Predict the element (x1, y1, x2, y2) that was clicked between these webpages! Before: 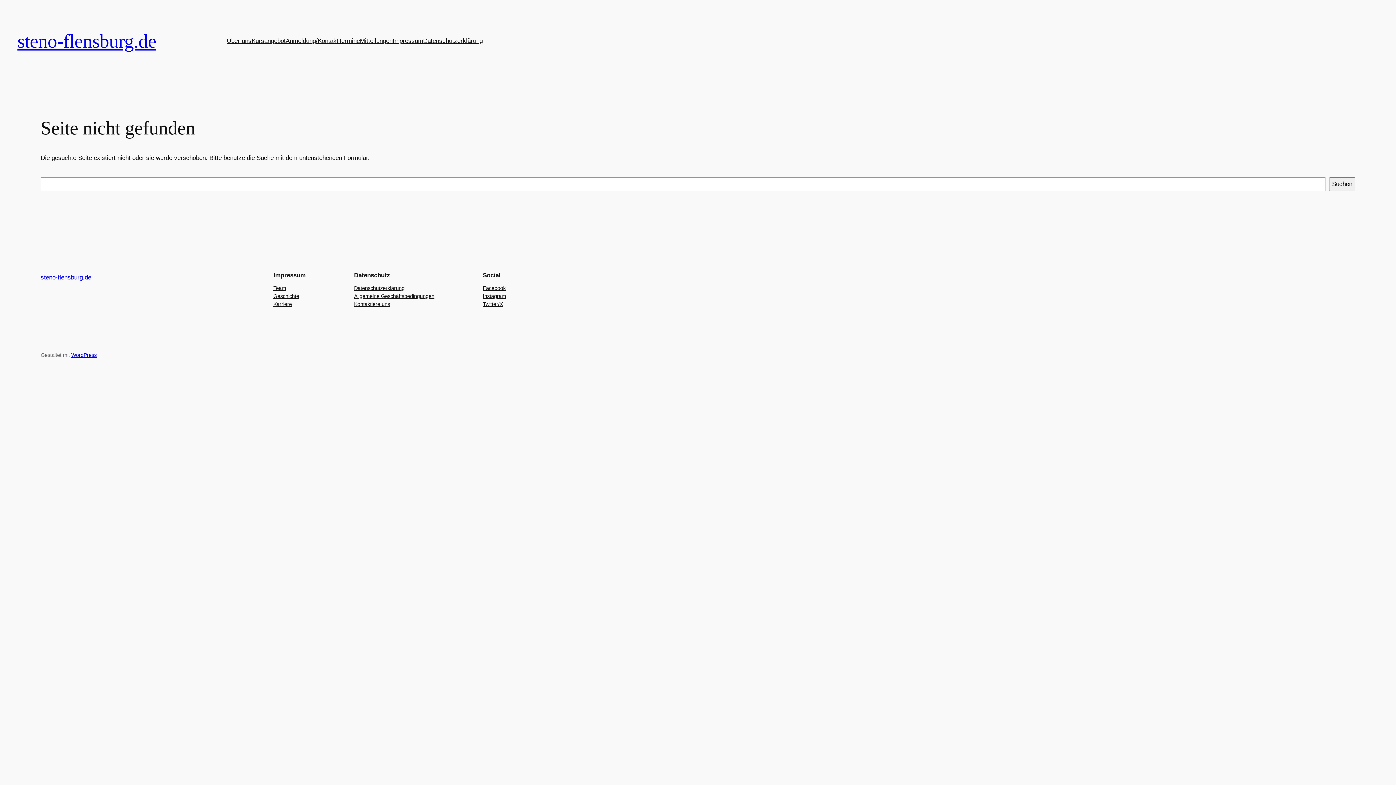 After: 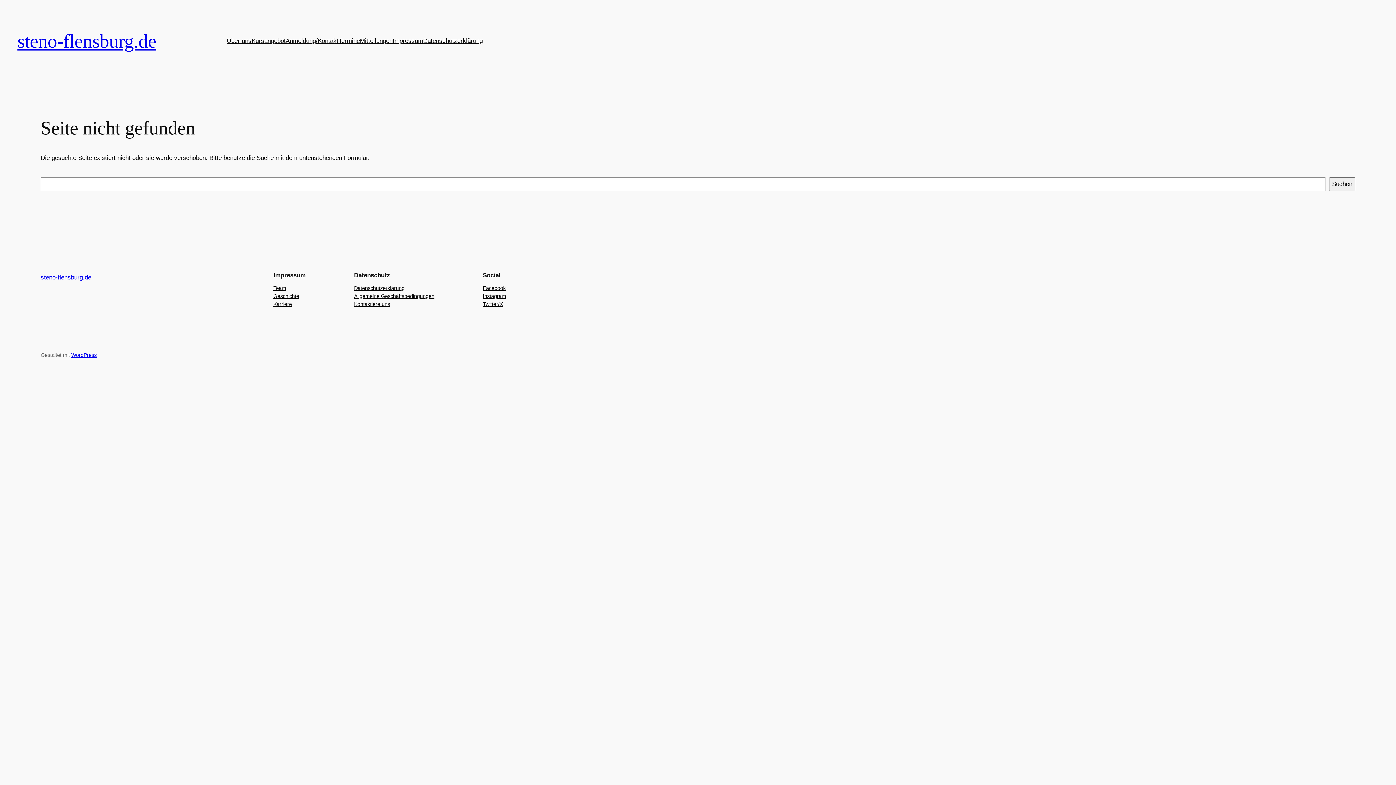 Action: bbox: (482, 292, 506, 300) label: Instagram